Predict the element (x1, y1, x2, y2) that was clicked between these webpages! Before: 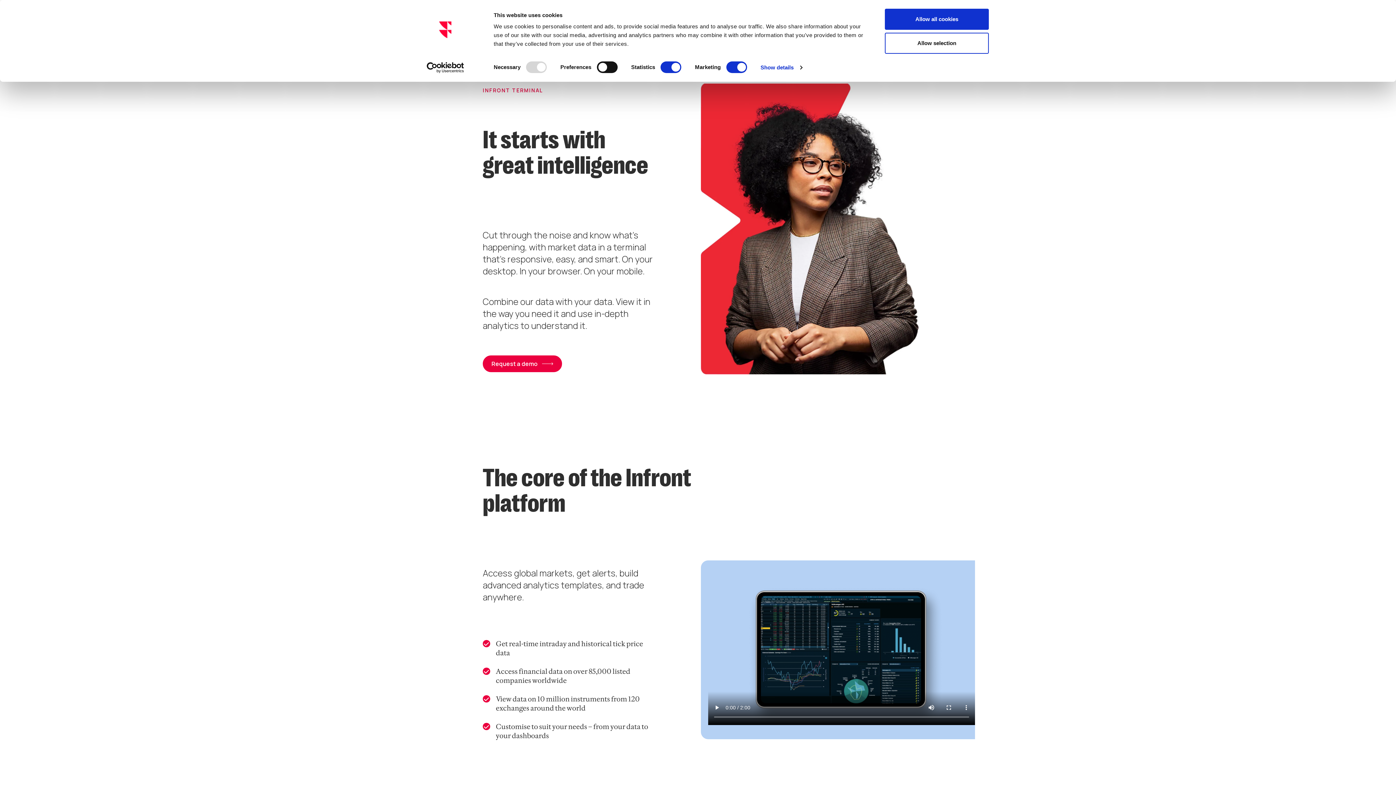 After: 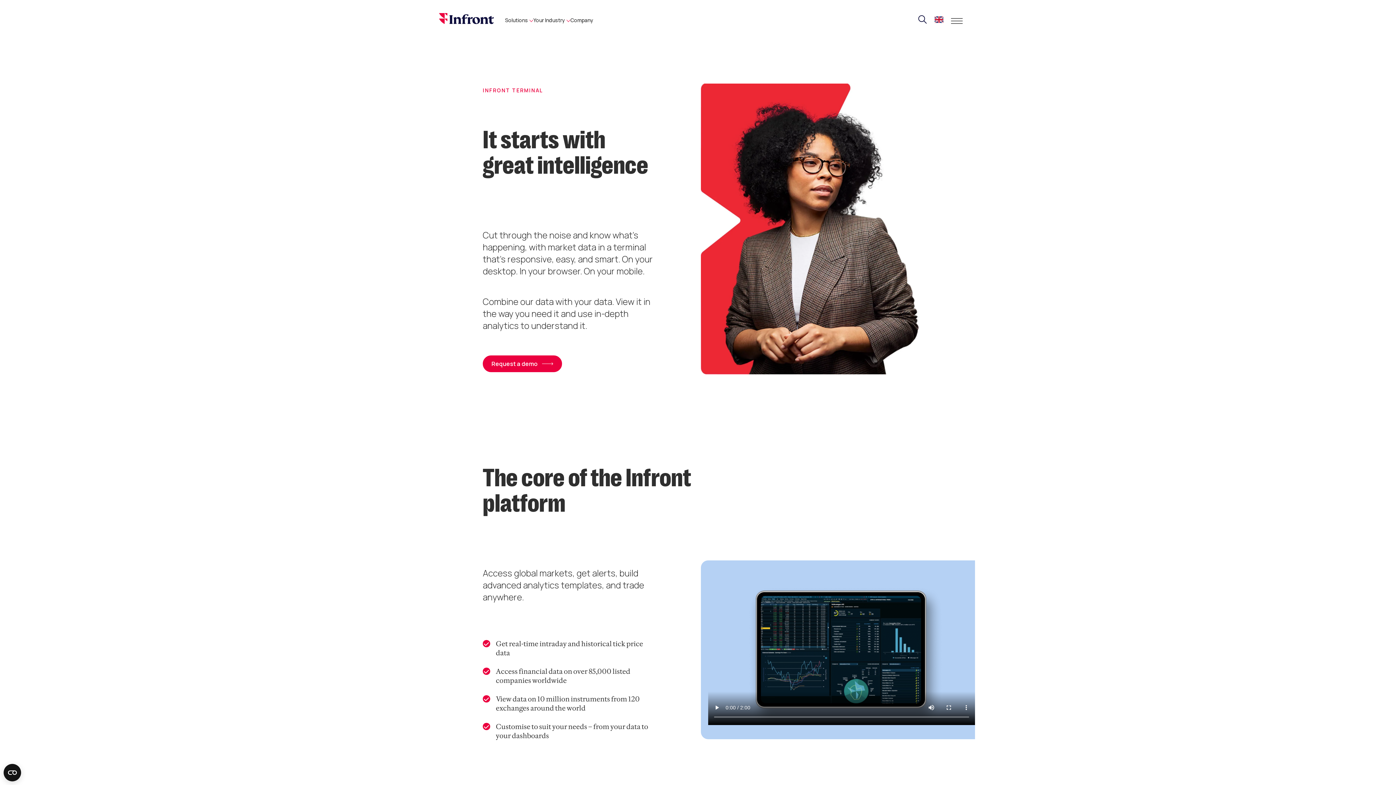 Action: label: Allow all cookies bbox: (885, 8, 989, 29)